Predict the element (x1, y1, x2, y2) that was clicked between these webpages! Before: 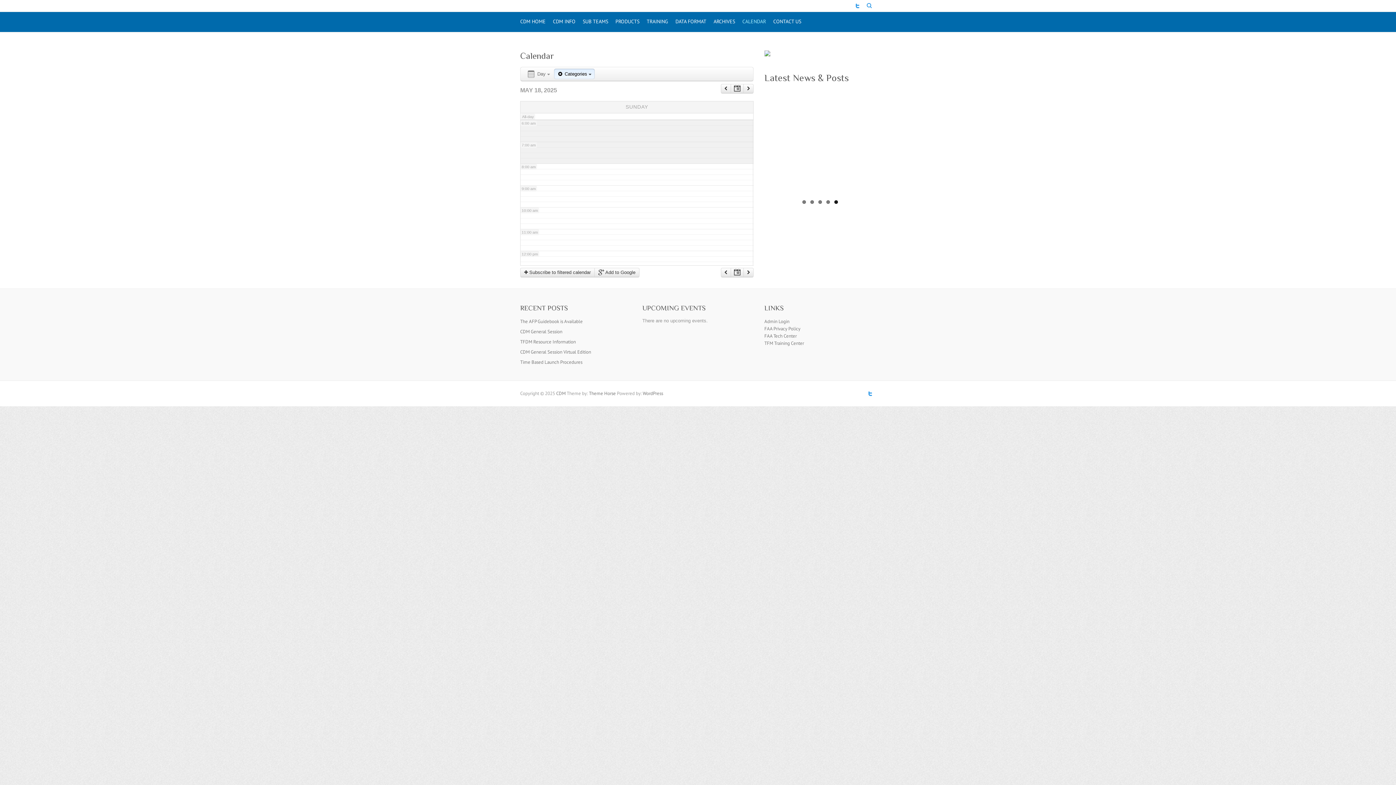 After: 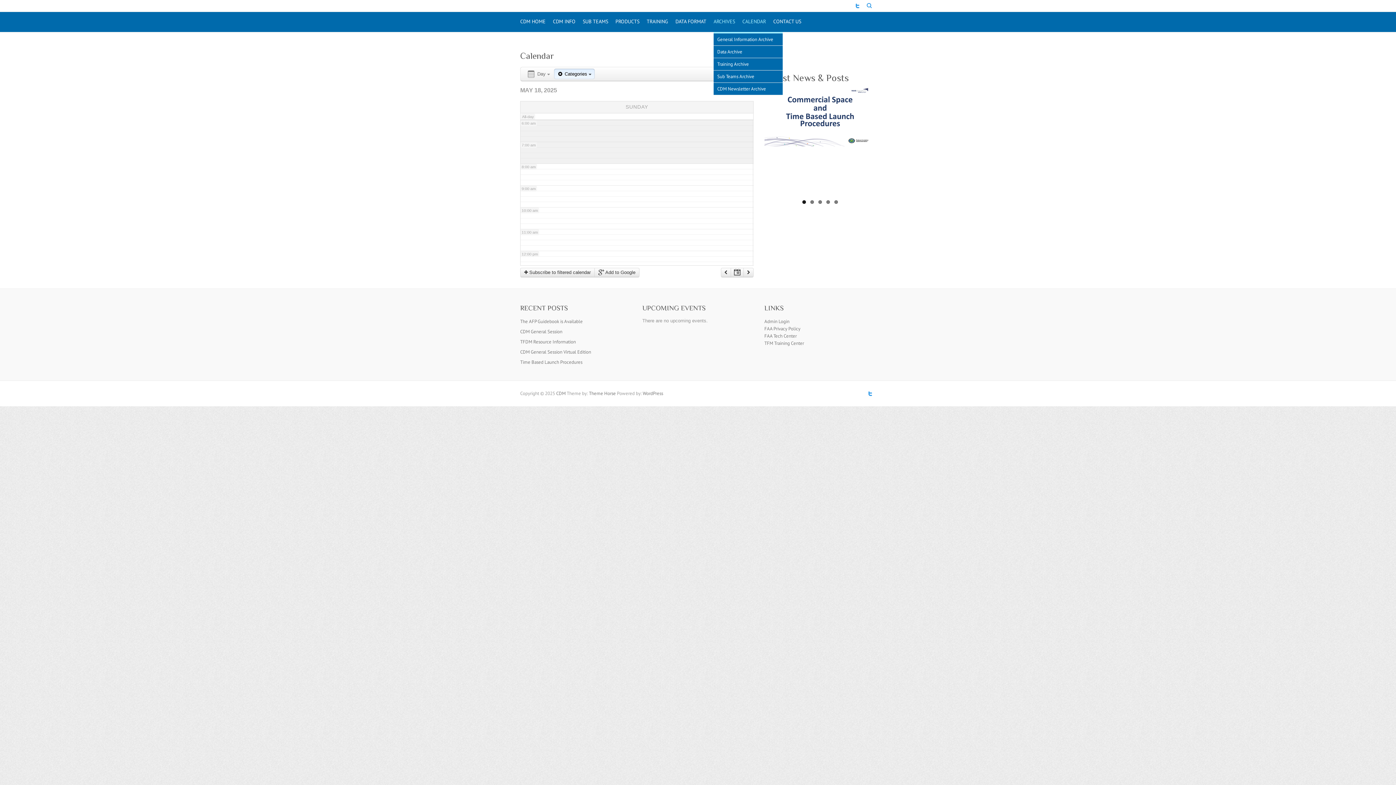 Action: label: ARCHIVES bbox: (713, 12, 735, 32)